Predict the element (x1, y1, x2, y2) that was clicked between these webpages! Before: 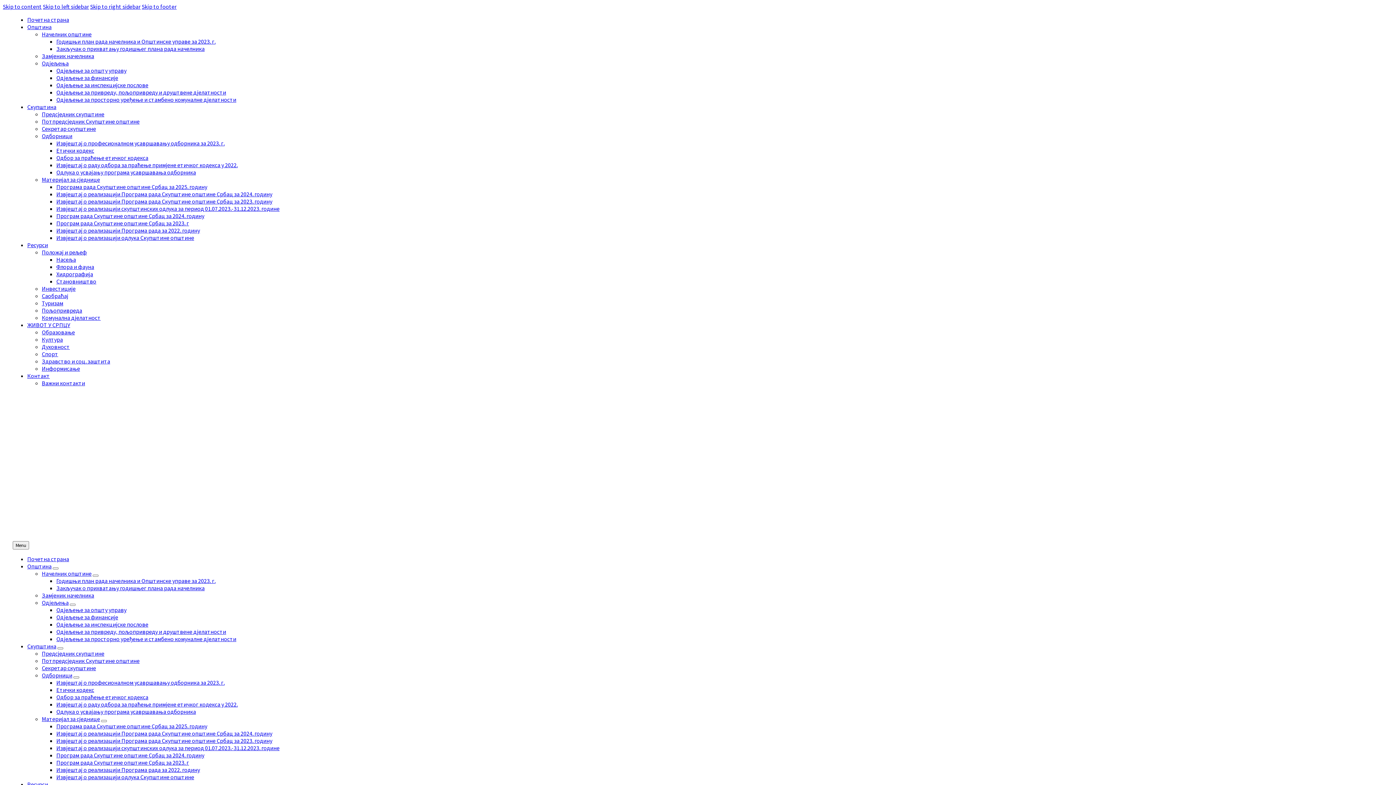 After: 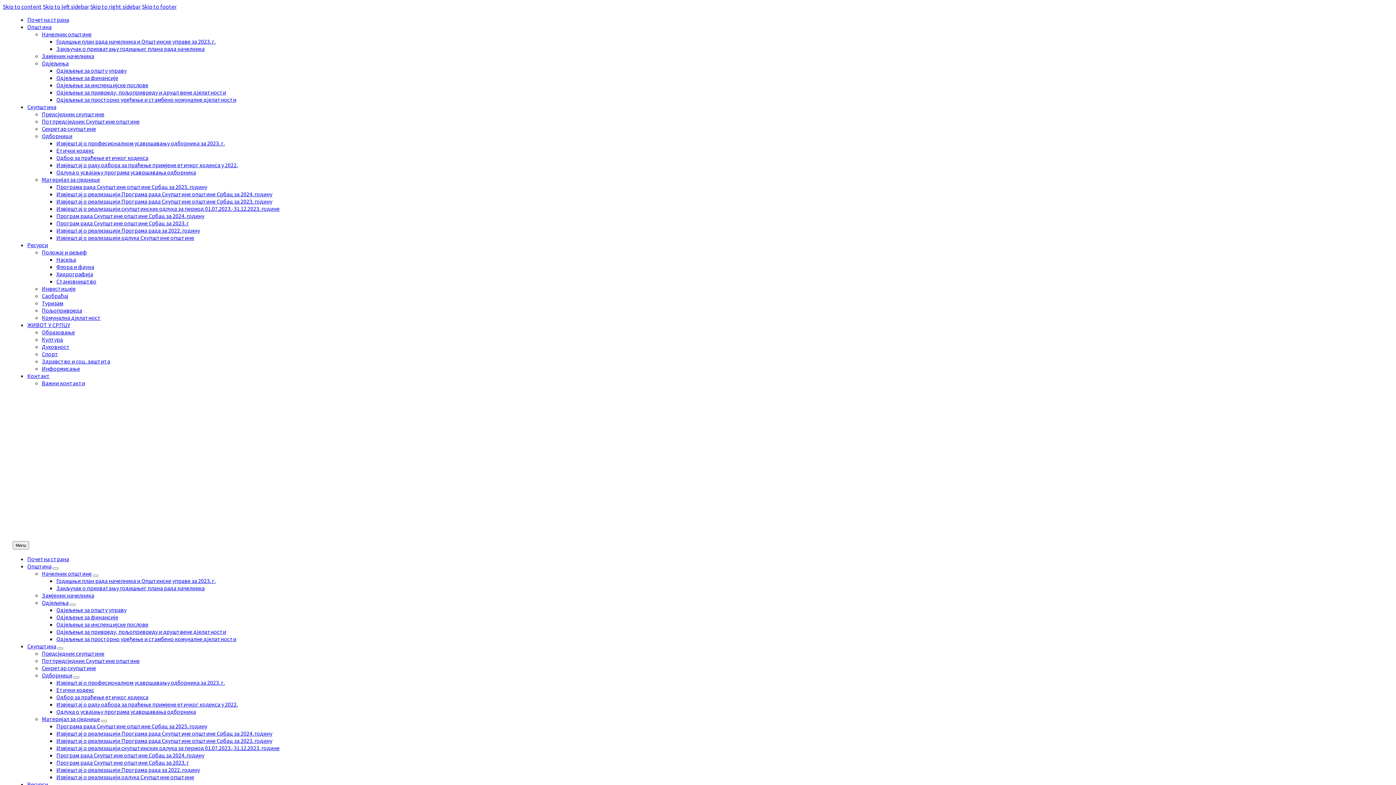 Action: label: Одјељења bbox: (41, 599, 68, 606)